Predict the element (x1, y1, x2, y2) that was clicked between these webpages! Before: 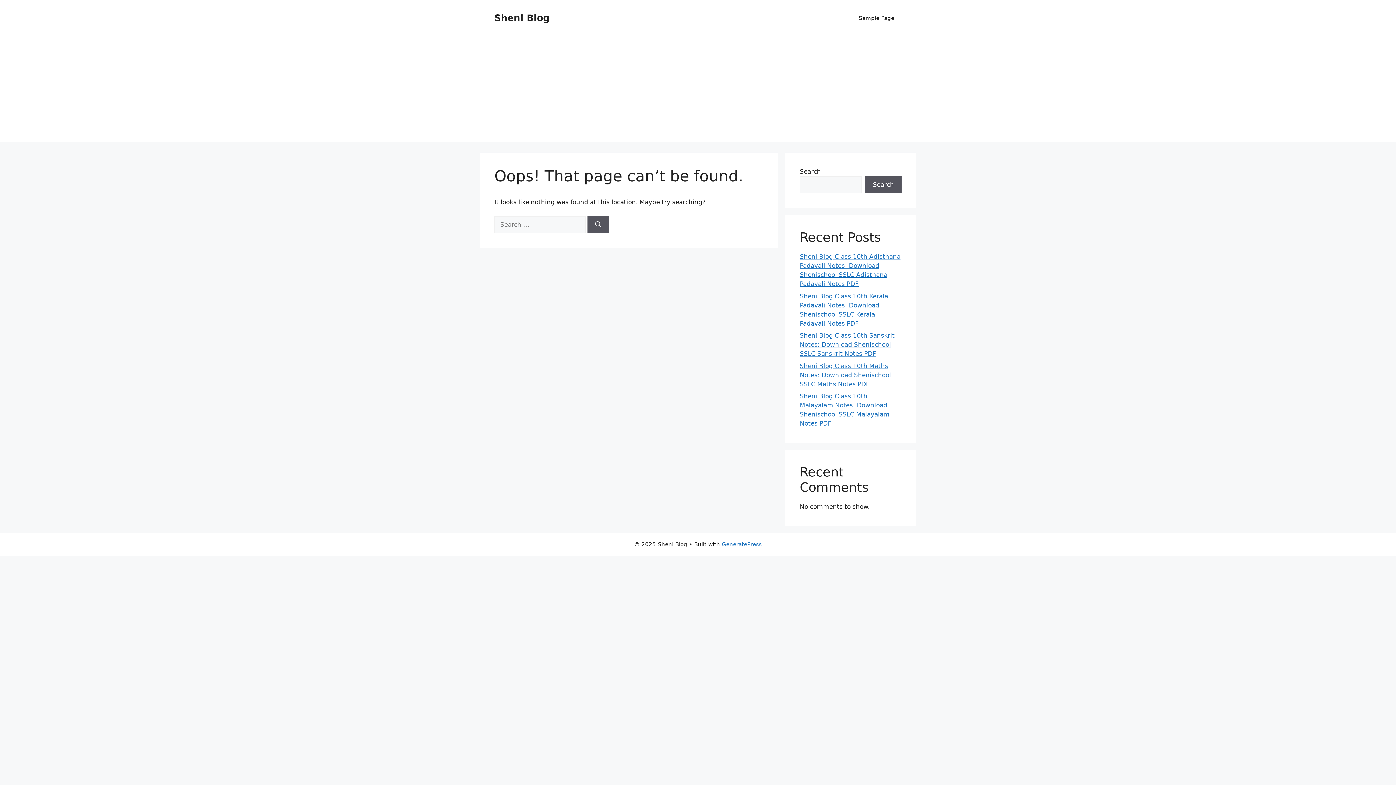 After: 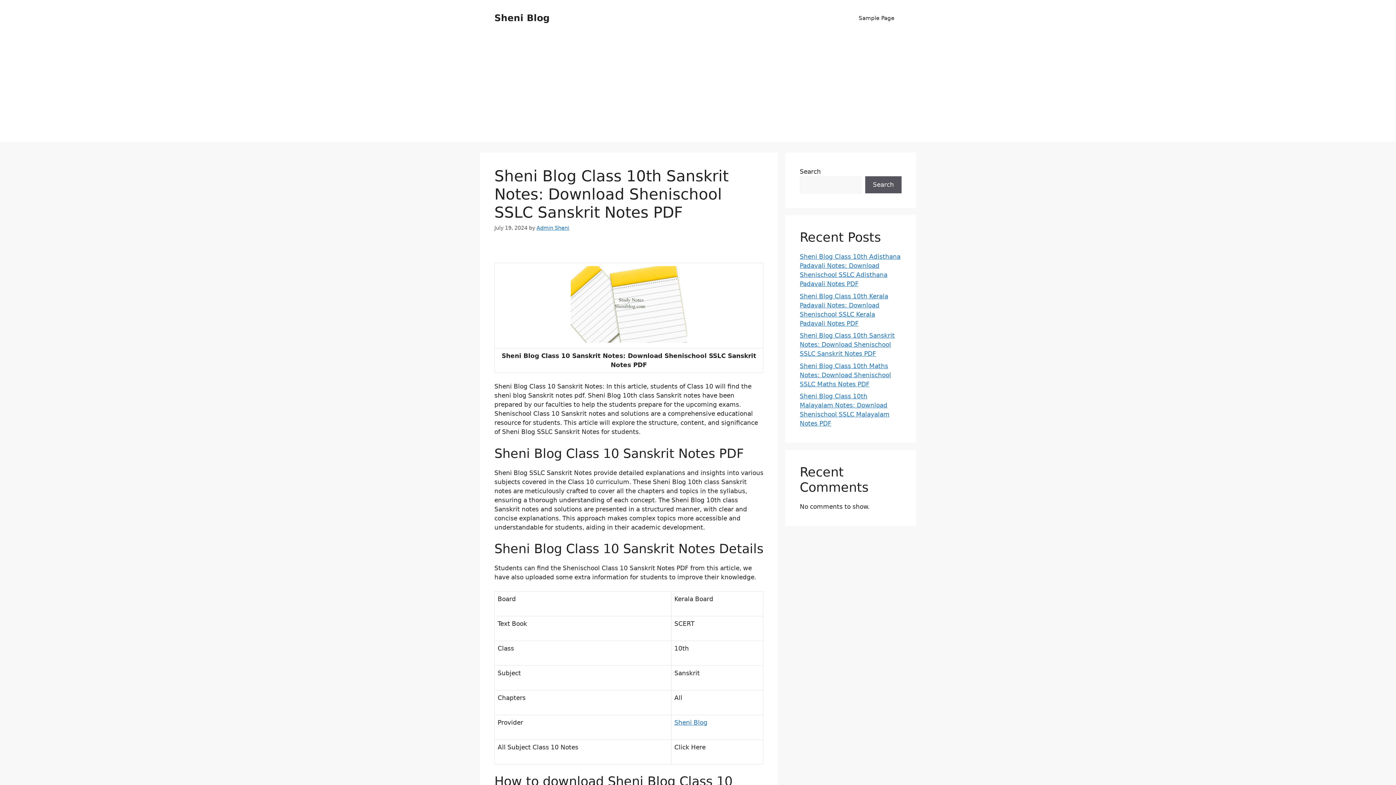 Action: bbox: (800, 332, 894, 357) label: Sheni Blog Class 10th Sanskrit Notes: Download Shenischool SSLC Sanskrit Notes PDF